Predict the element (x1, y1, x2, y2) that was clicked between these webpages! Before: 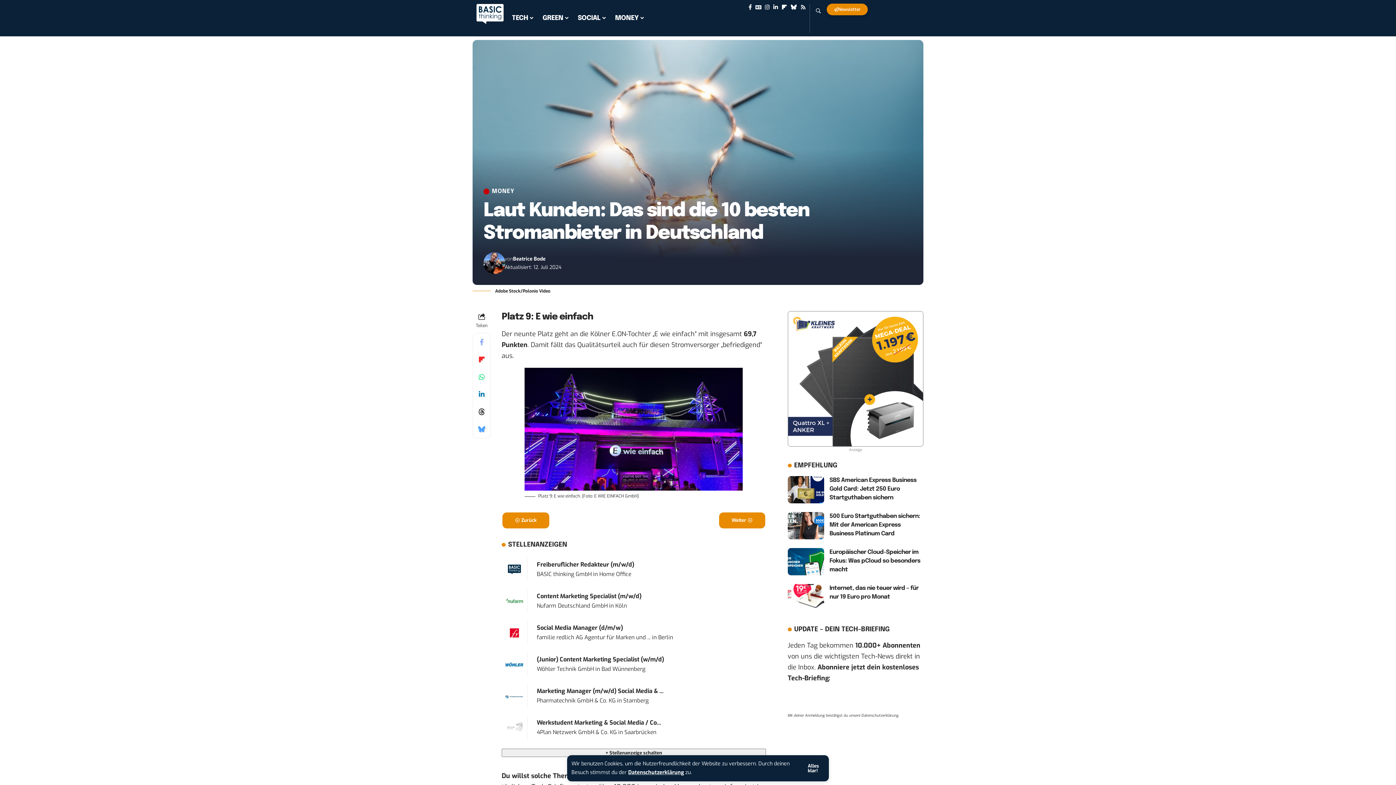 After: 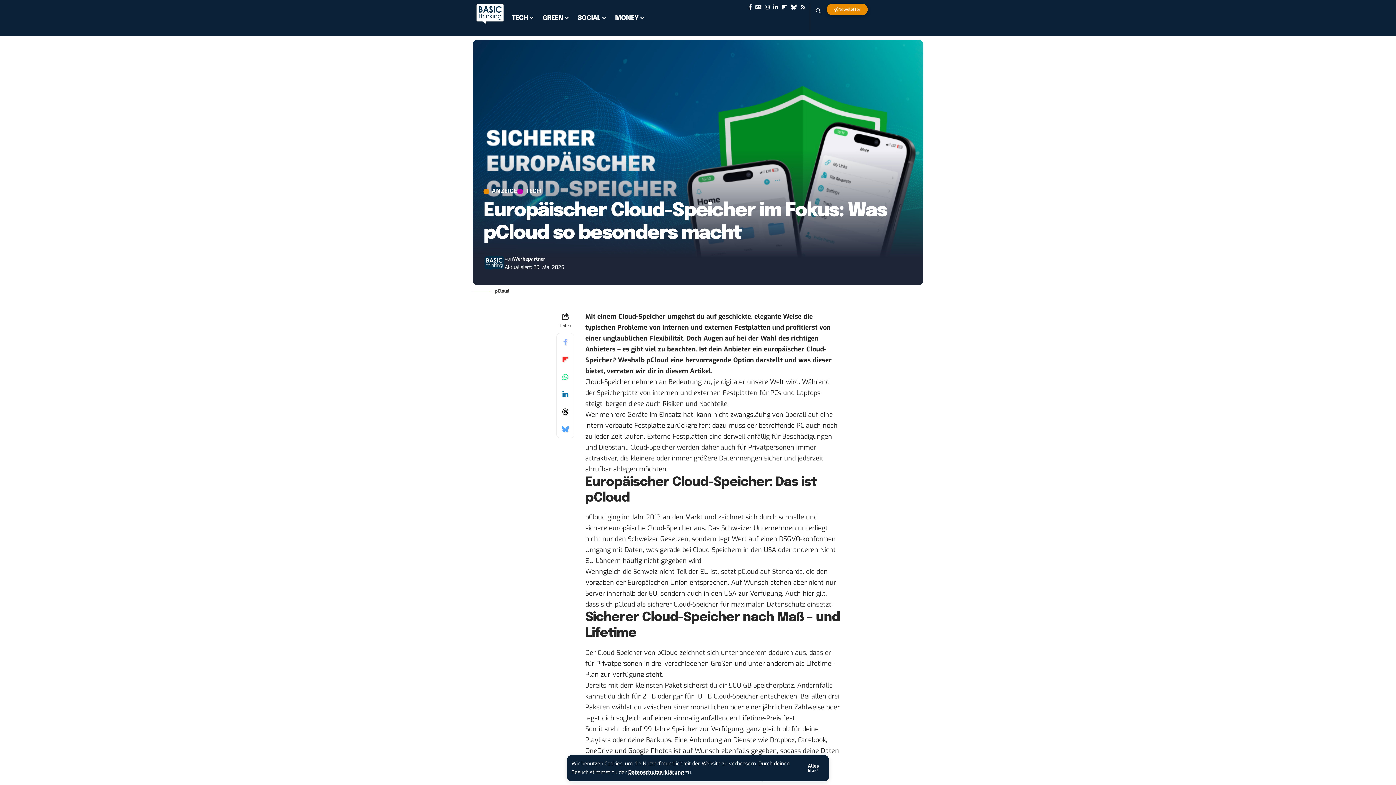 Action: bbox: (787, 548, 824, 575)